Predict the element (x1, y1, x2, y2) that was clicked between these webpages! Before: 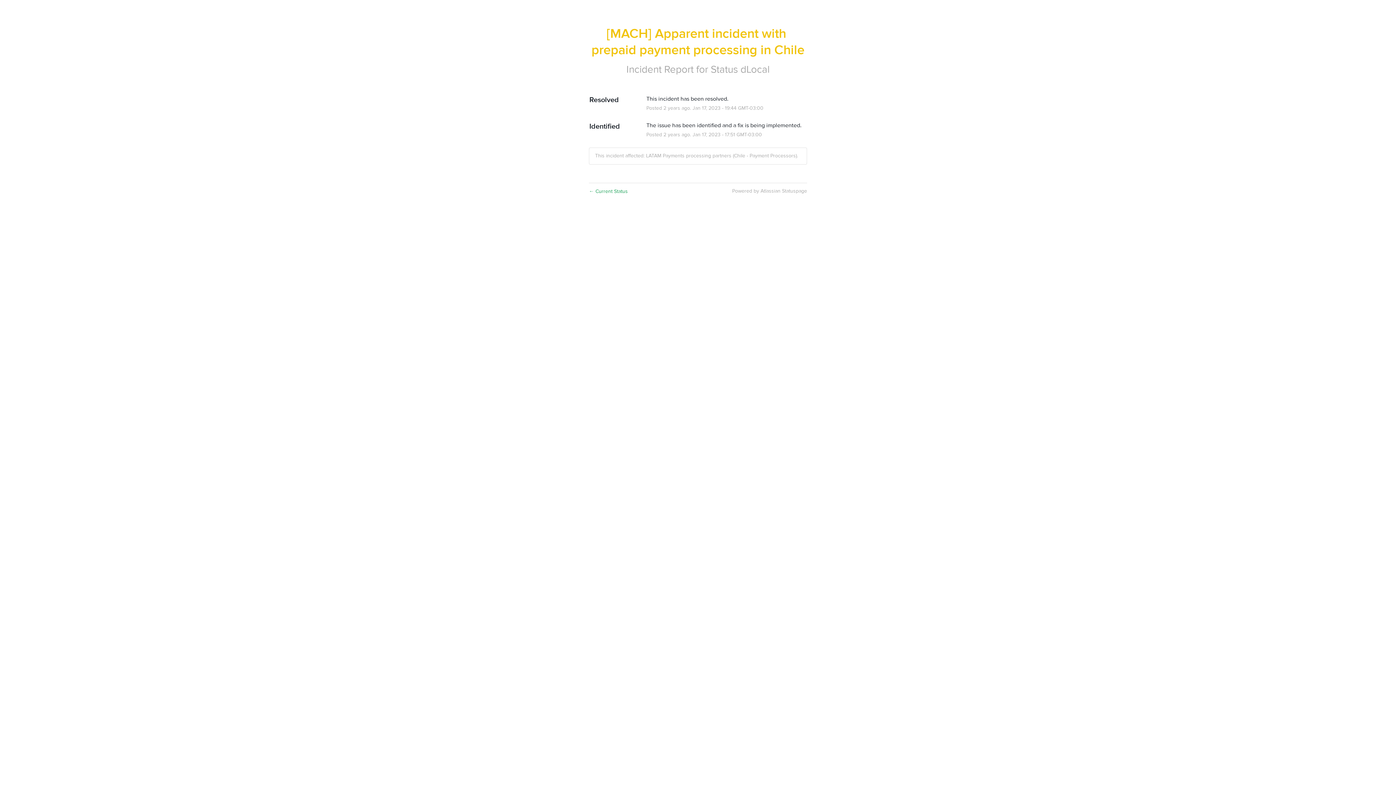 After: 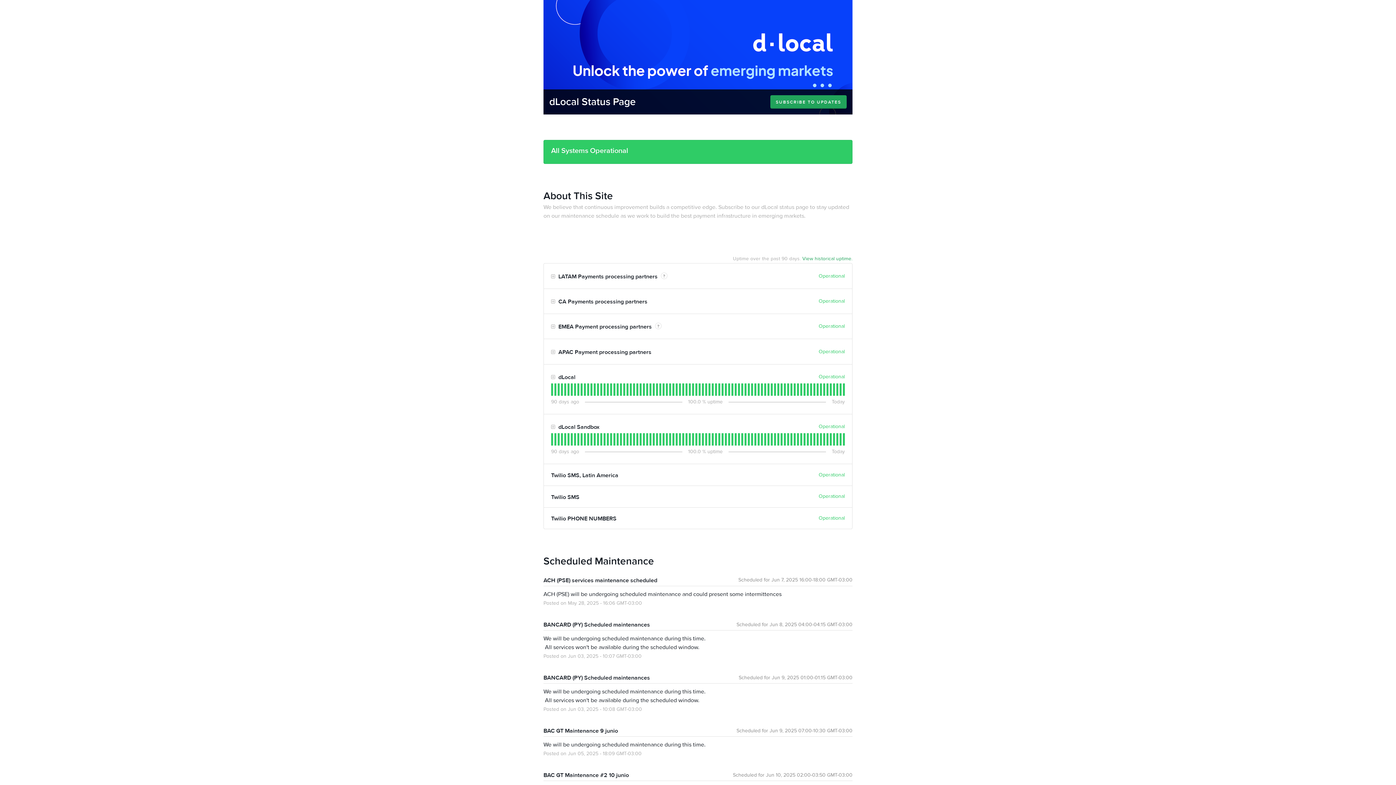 Action: bbox: (589, 188, 628, 194) label: ← Current Status